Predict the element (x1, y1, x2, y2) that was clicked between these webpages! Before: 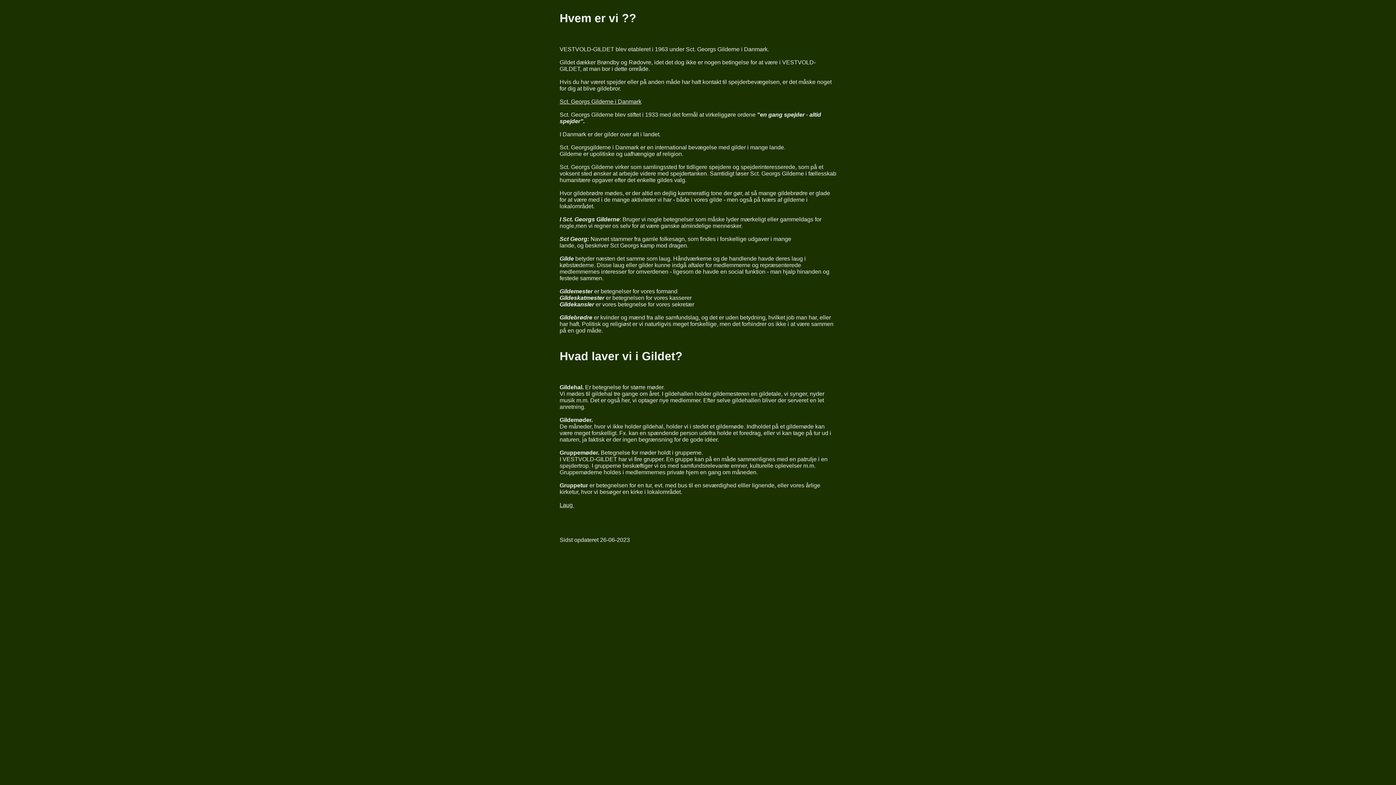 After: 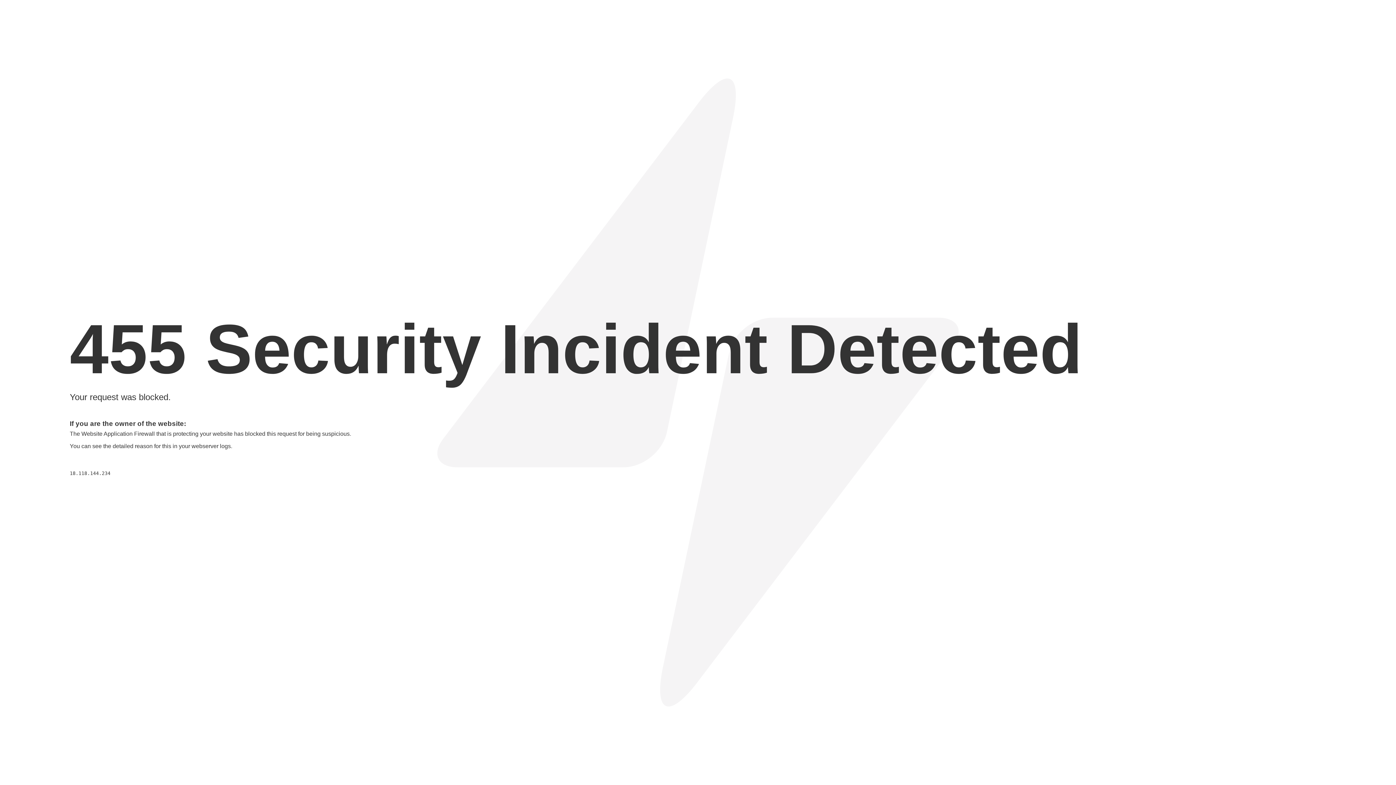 Action: label: Sct. Georgs Gilderne i Danmark bbox: (559, 98, 641, 104)